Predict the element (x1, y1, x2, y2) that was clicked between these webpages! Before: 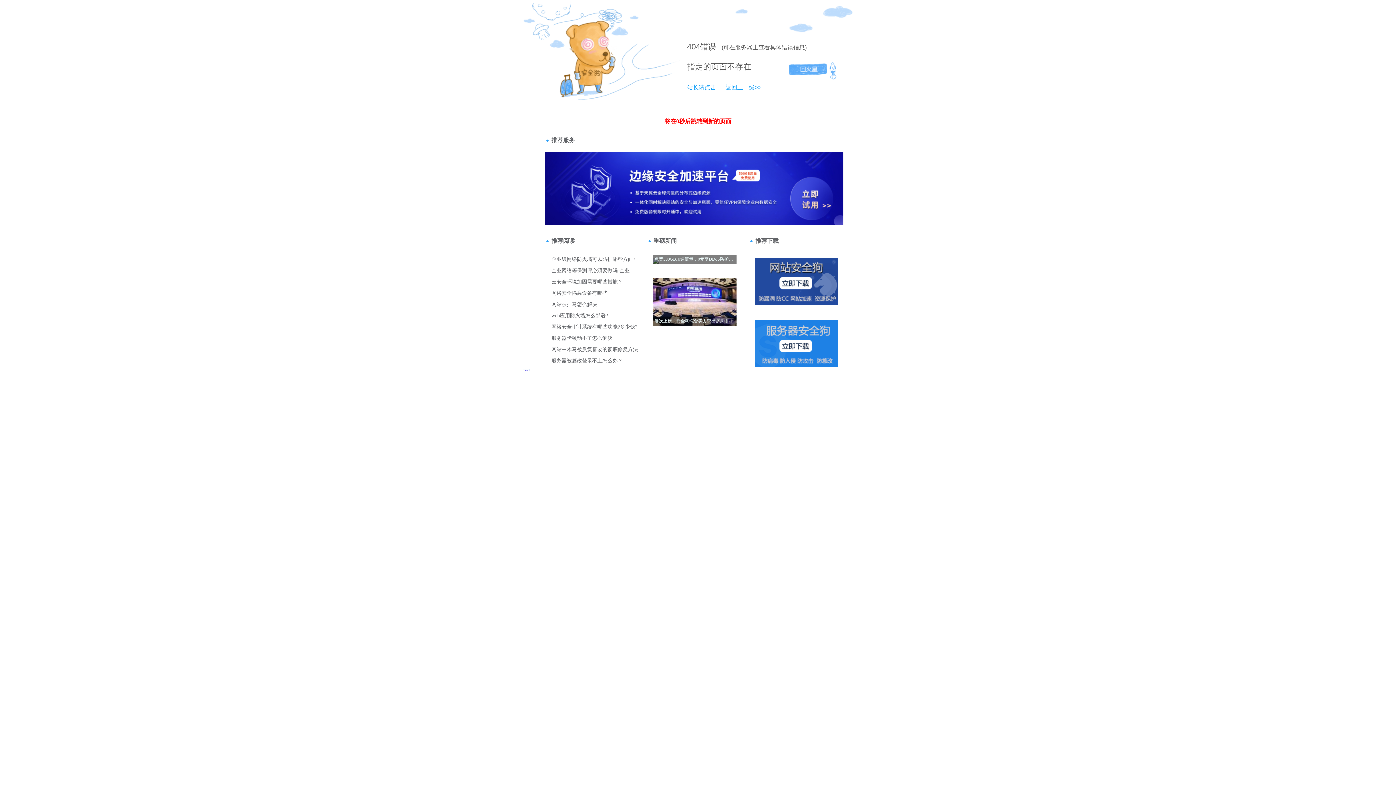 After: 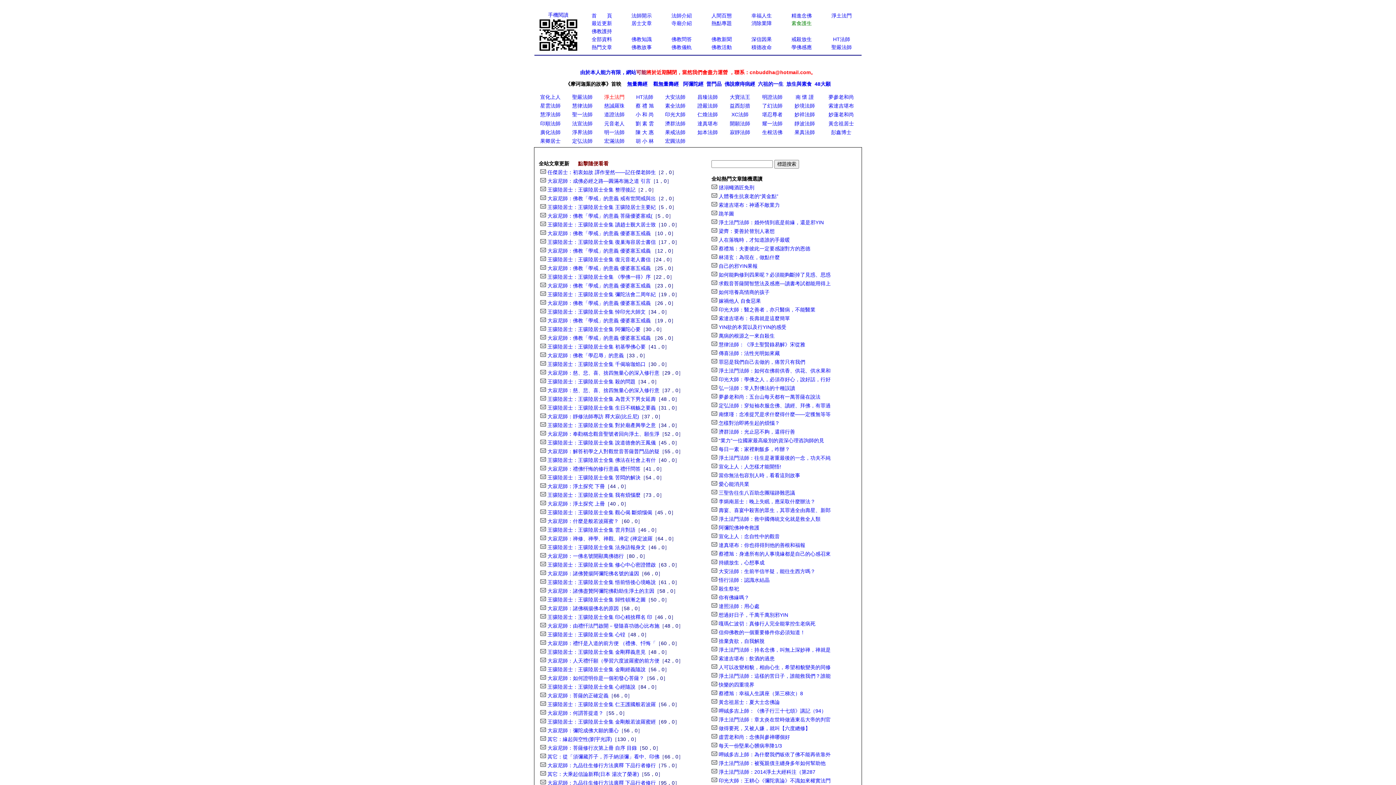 Action: label: 返回上一级>> bbox: (718, 84, 761, 90)